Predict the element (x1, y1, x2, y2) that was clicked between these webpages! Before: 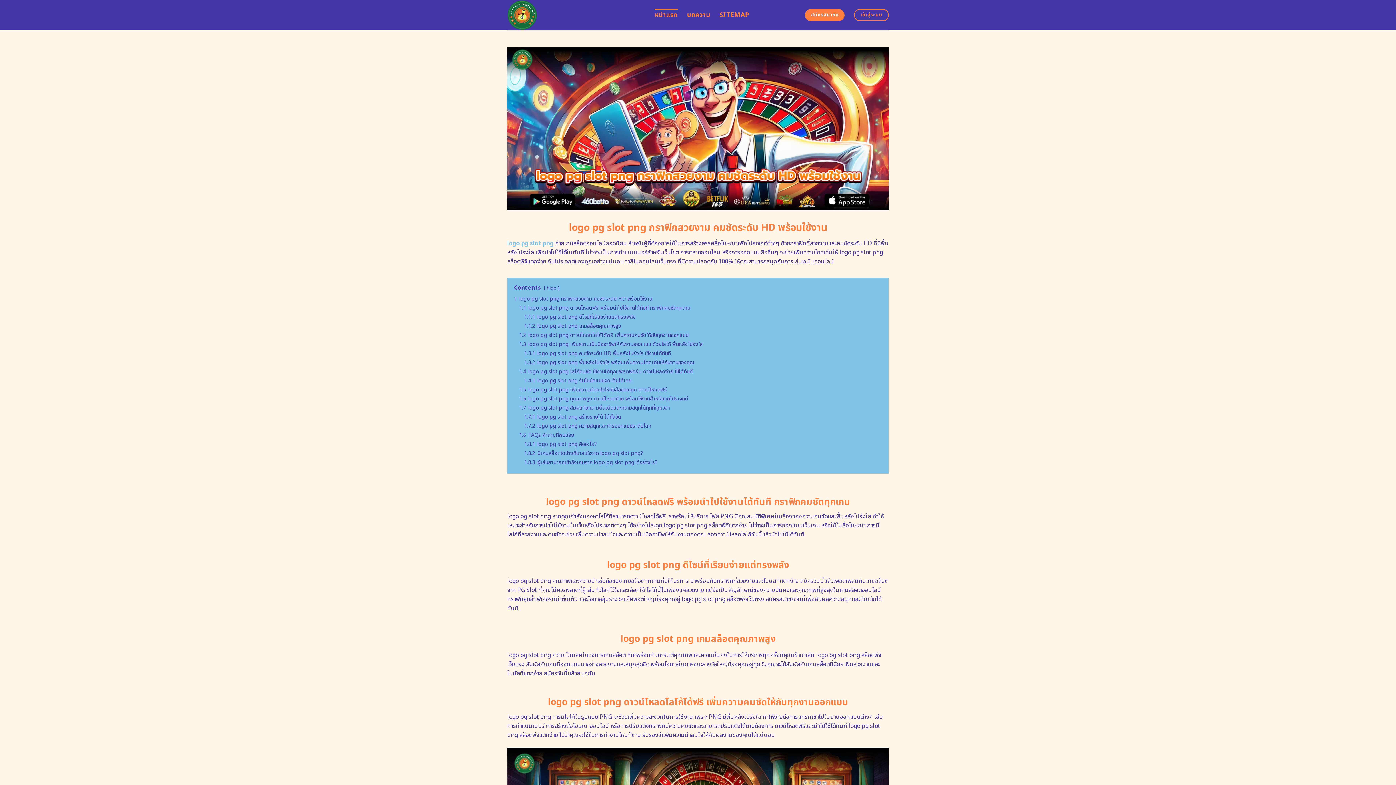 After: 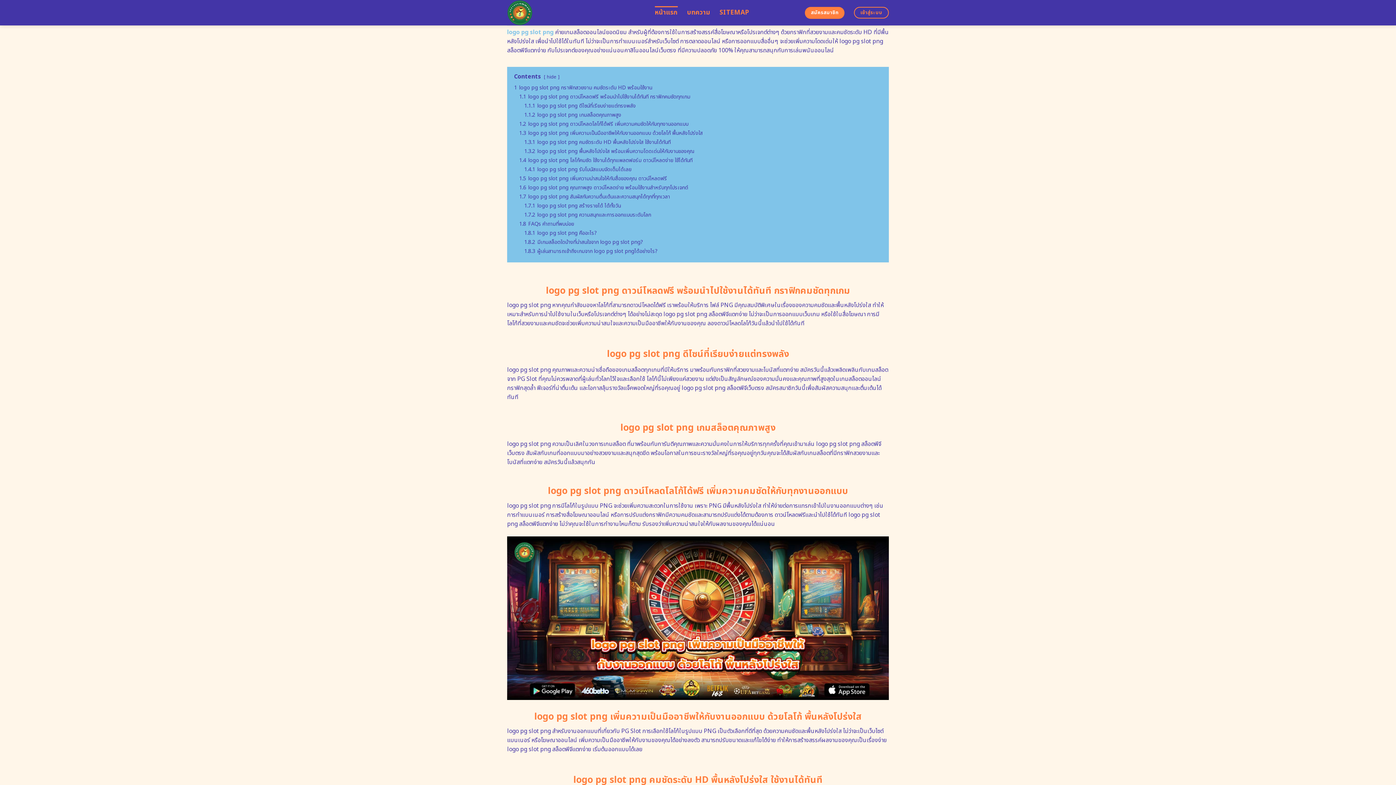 Action: bbox: (514, 295, 652, 302) label: 1 logo pg slot png กราฟิกสวยงาม คมชัดระดับ HD พร้อมใช้งาน